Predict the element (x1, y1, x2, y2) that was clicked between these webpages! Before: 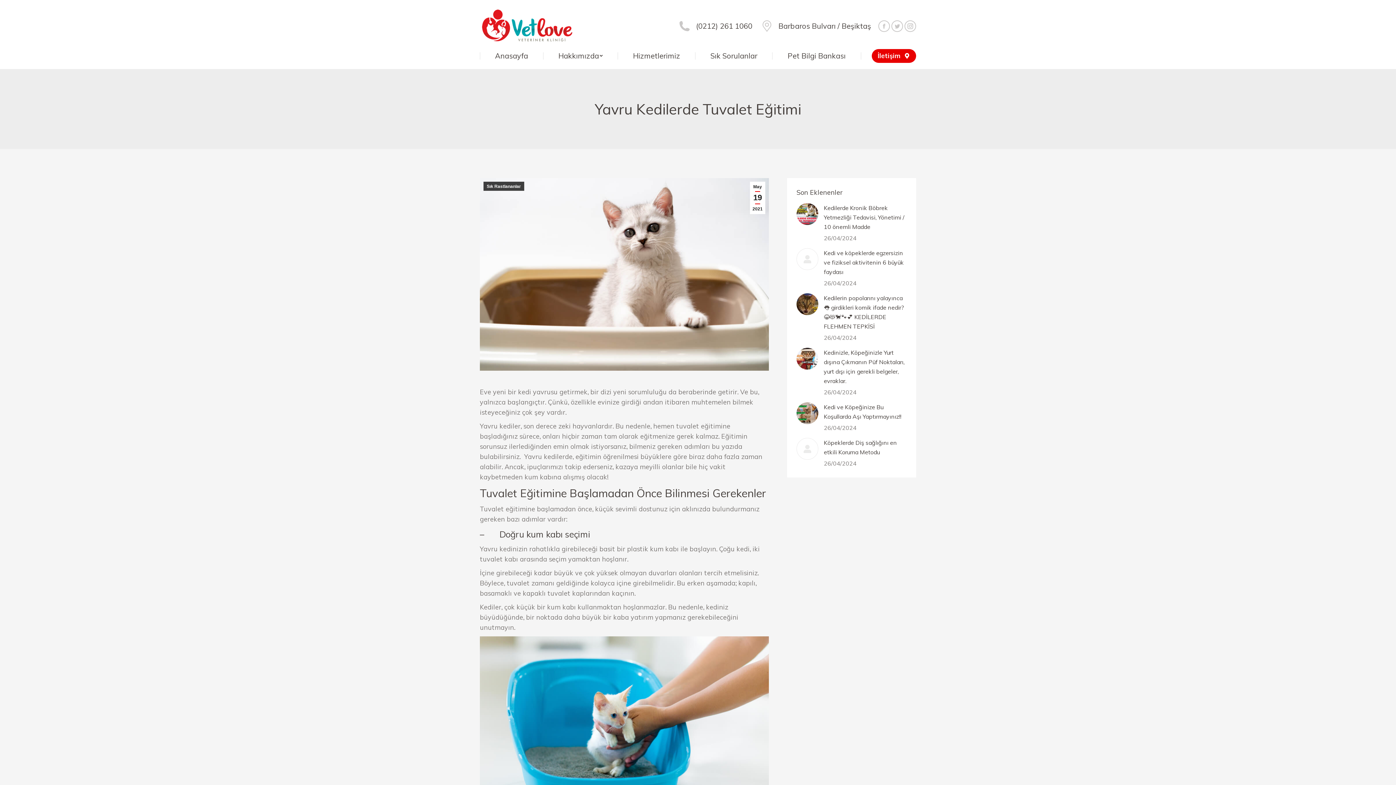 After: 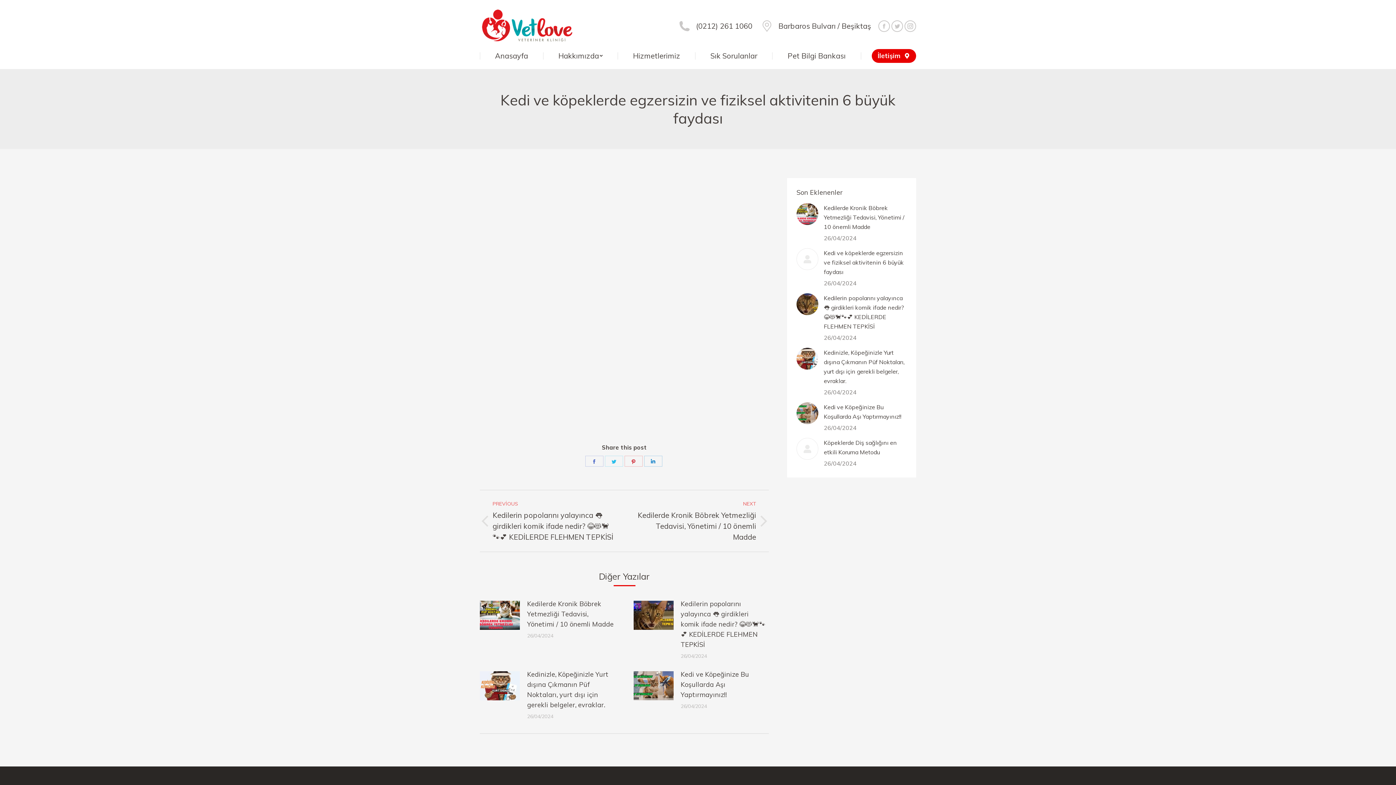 Action: label: Kedi ve köpeklerde egzersizin ve fiziksel aktivitenin 6 büyük faydası bbox: (824, 248, 906, 276)